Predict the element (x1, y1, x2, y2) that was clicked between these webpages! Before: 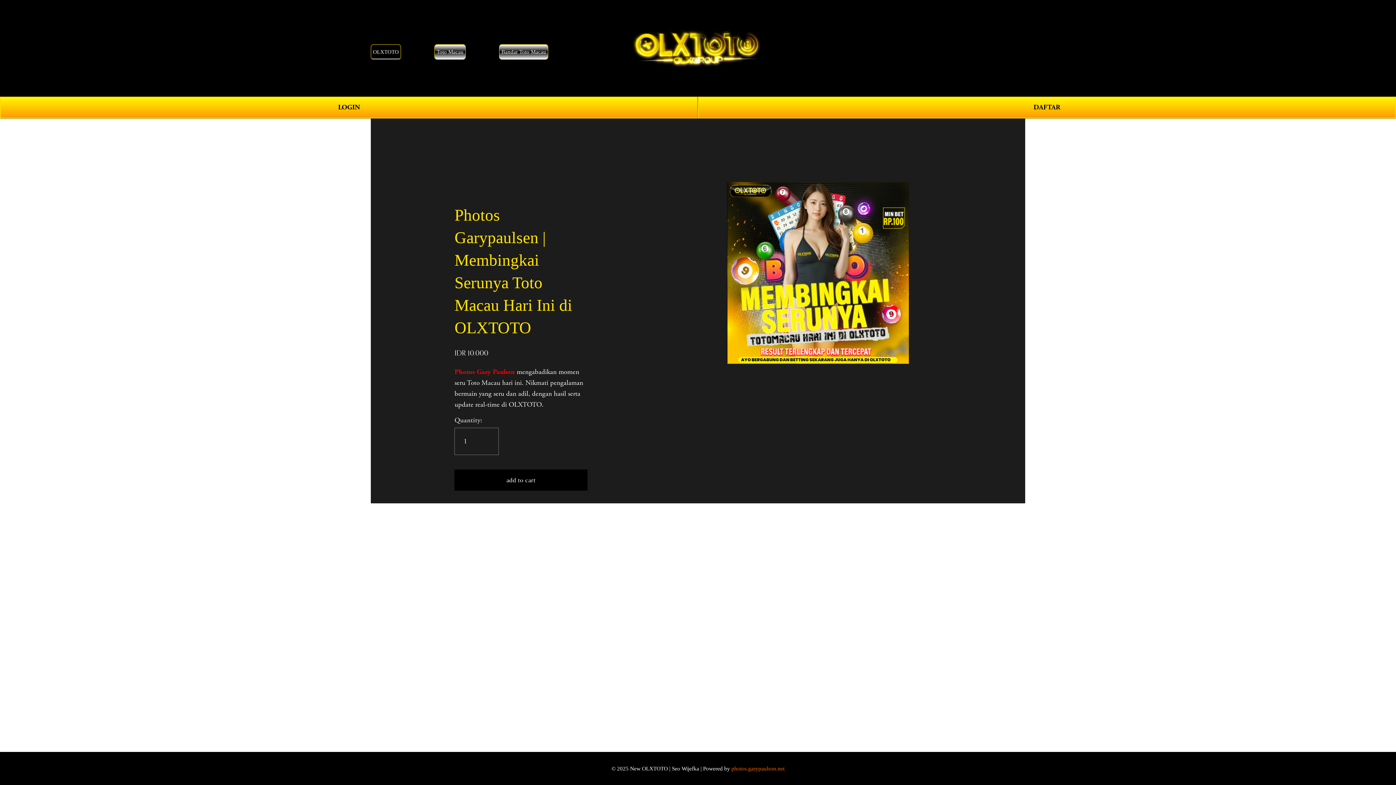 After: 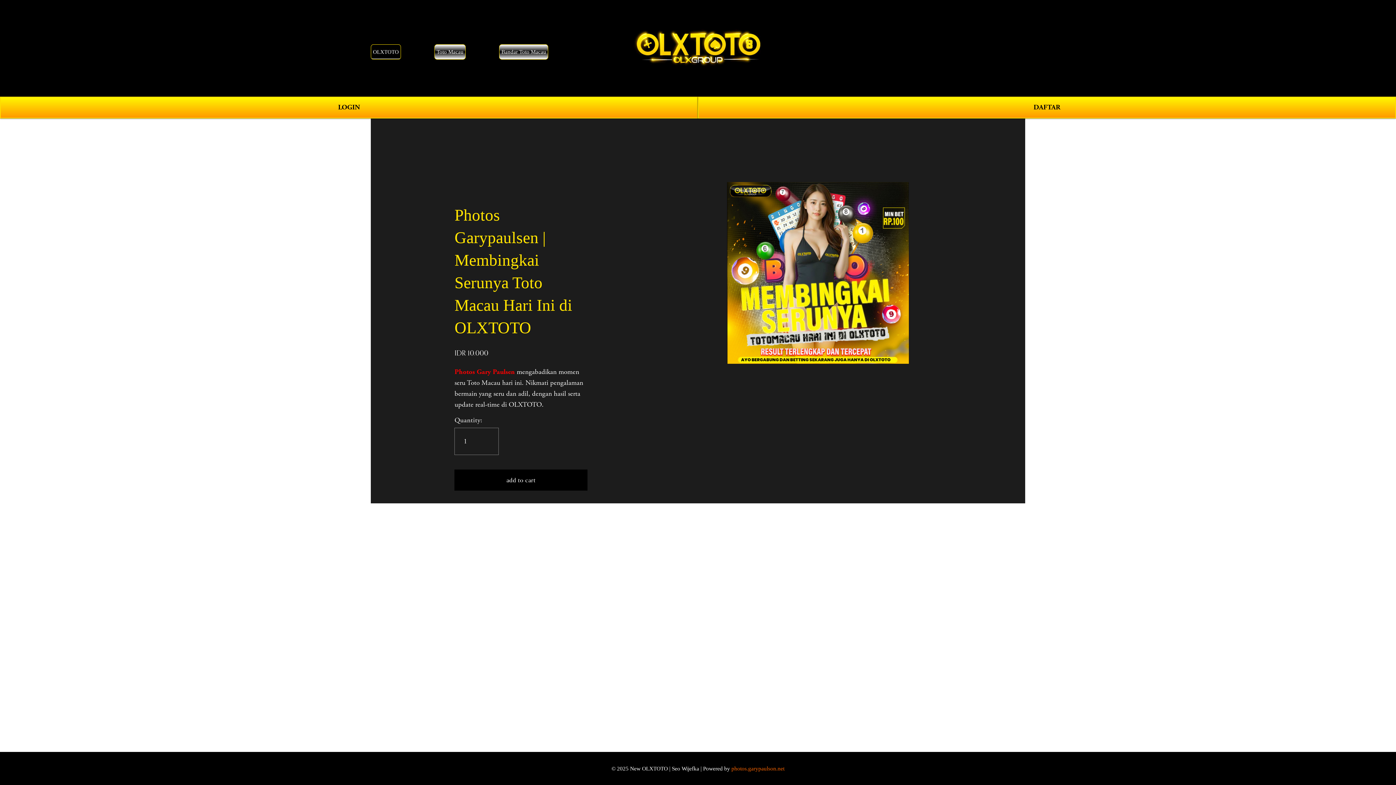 Action: label: Photos Gary Paulsen bbox: (454, 367, 515, 376)